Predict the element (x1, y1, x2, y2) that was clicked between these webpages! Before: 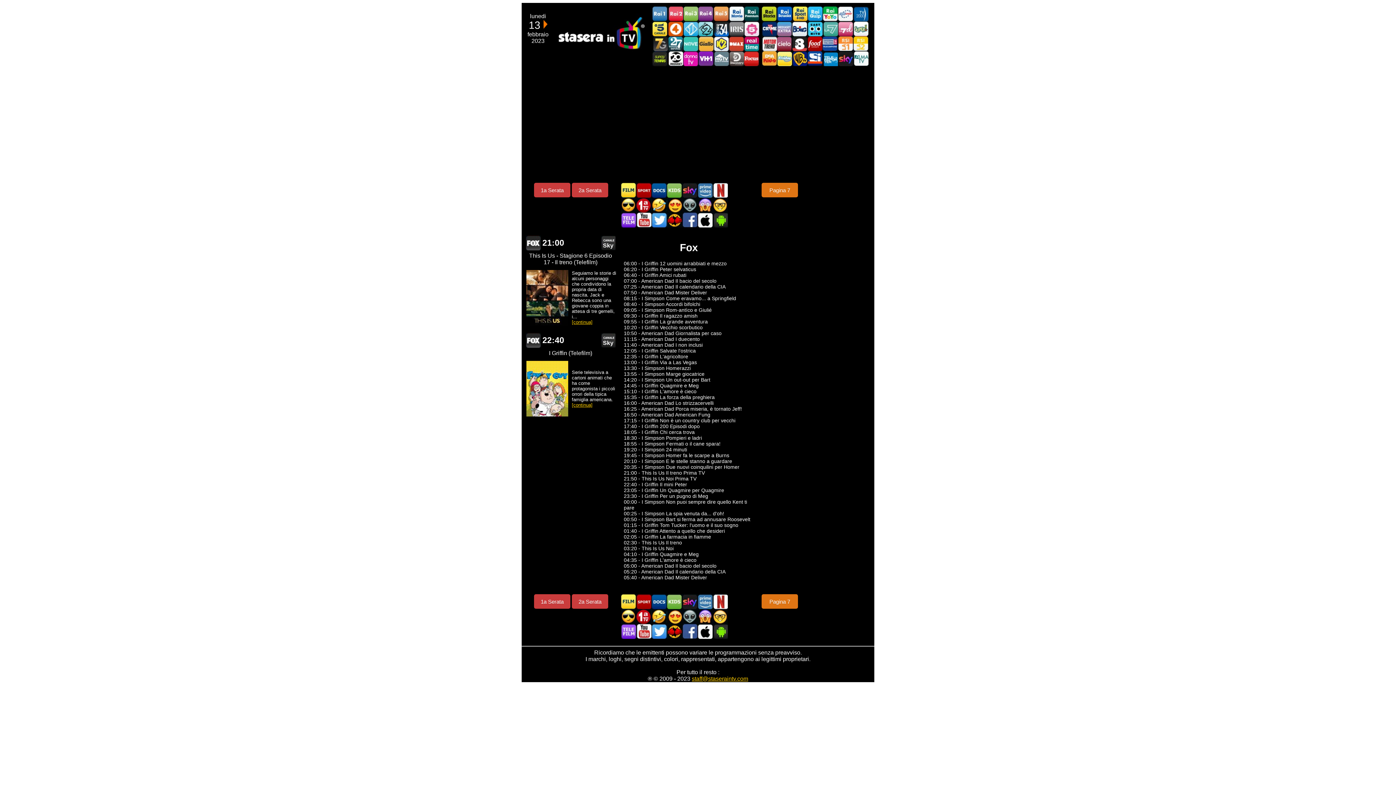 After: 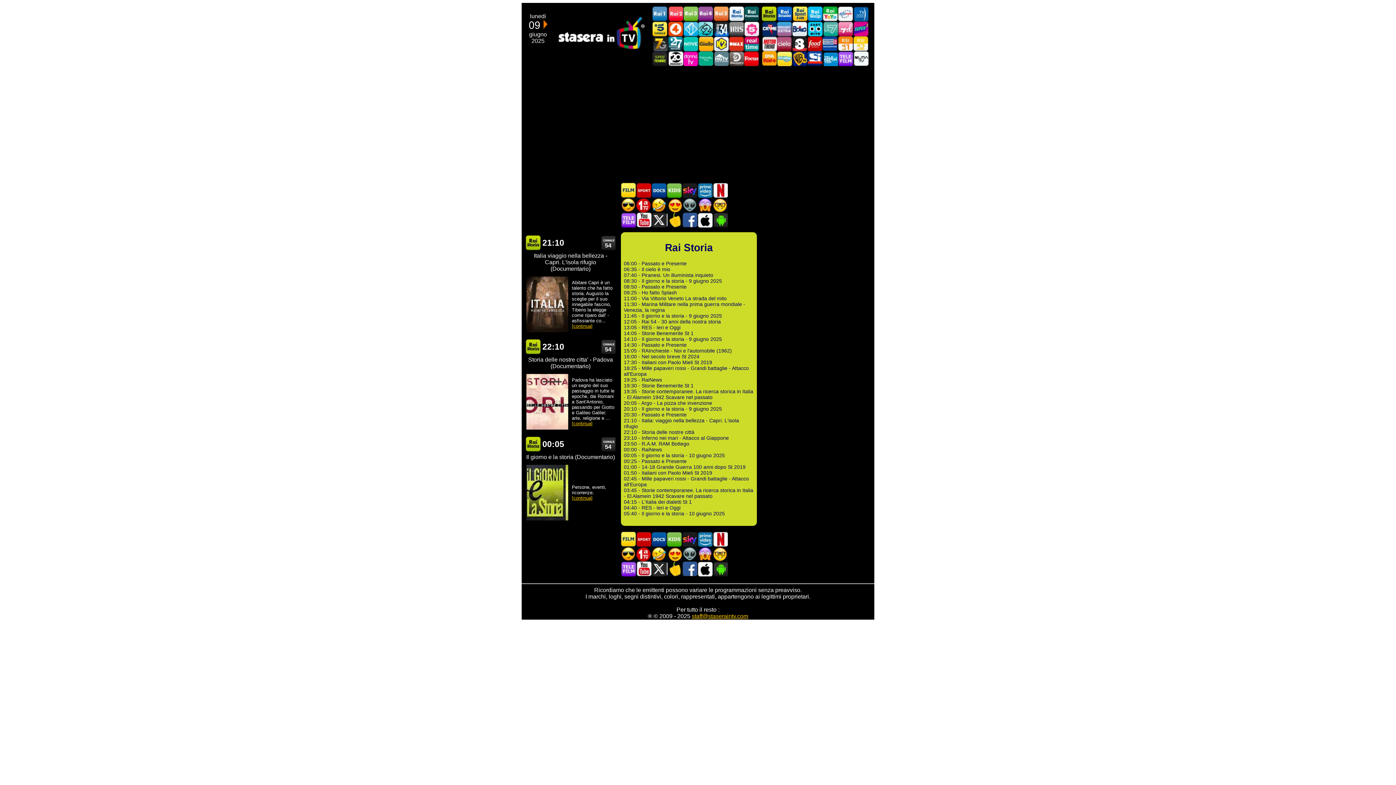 Action: bbox: (761, 6, 777, 21) label: Rai Storia